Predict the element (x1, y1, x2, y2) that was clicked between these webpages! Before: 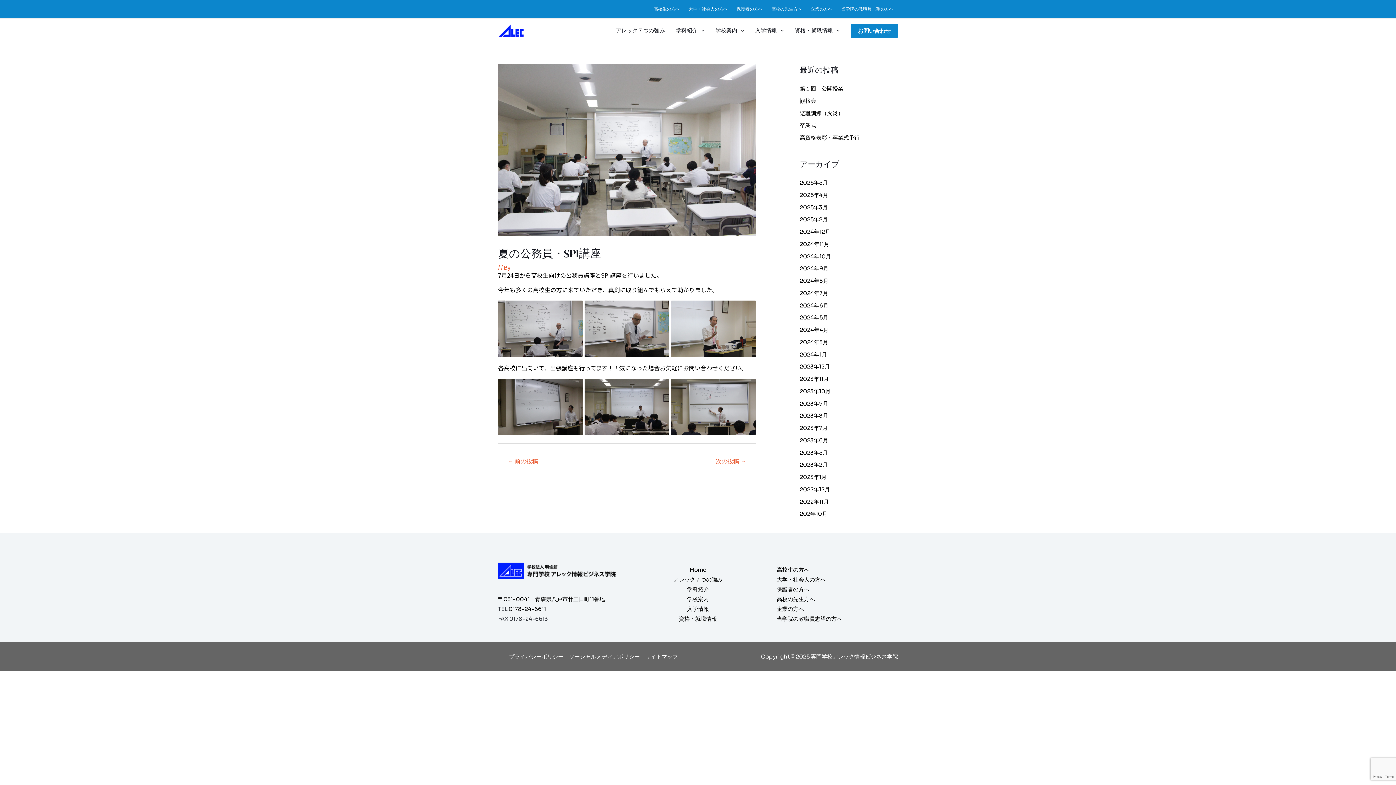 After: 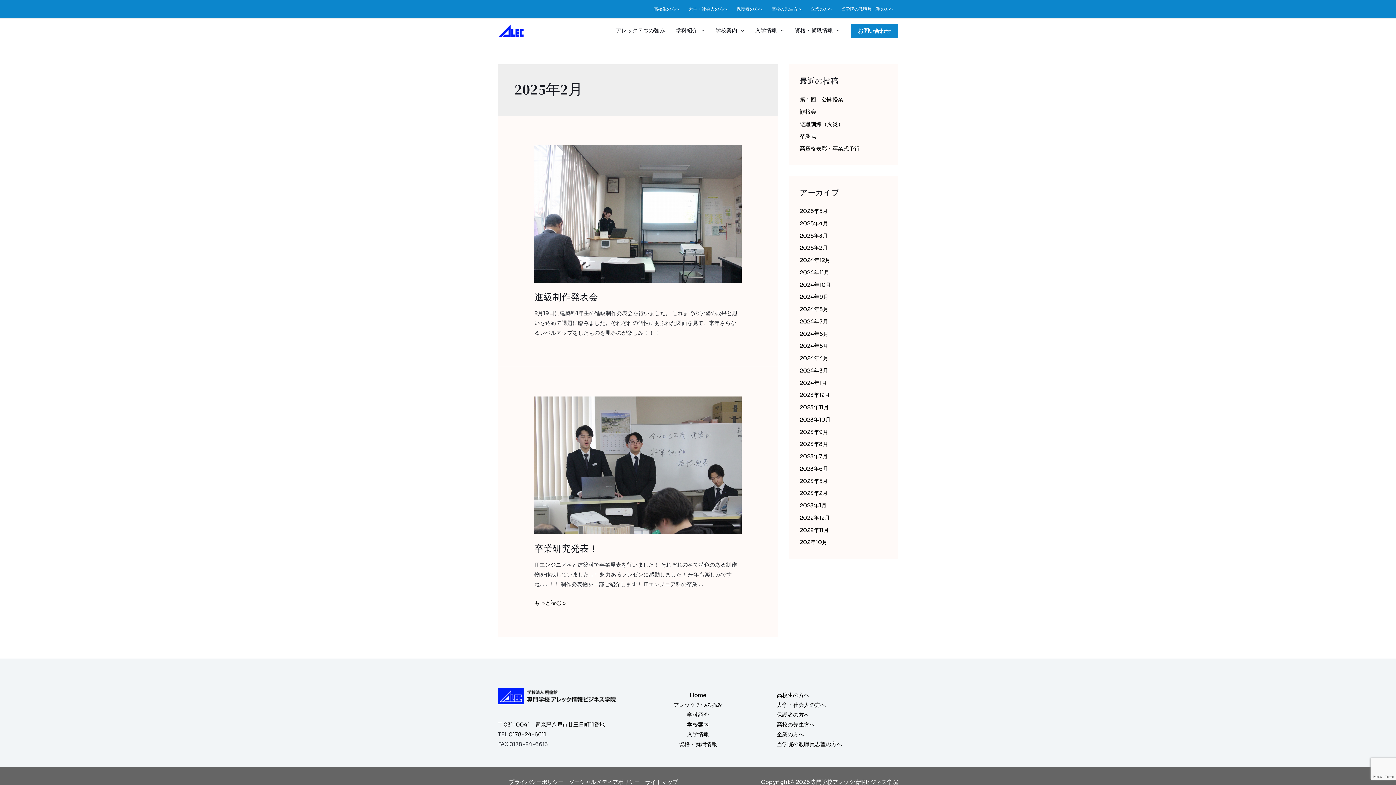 Action: label: 2025年2月 bbox: (800, 216, 828, 223)